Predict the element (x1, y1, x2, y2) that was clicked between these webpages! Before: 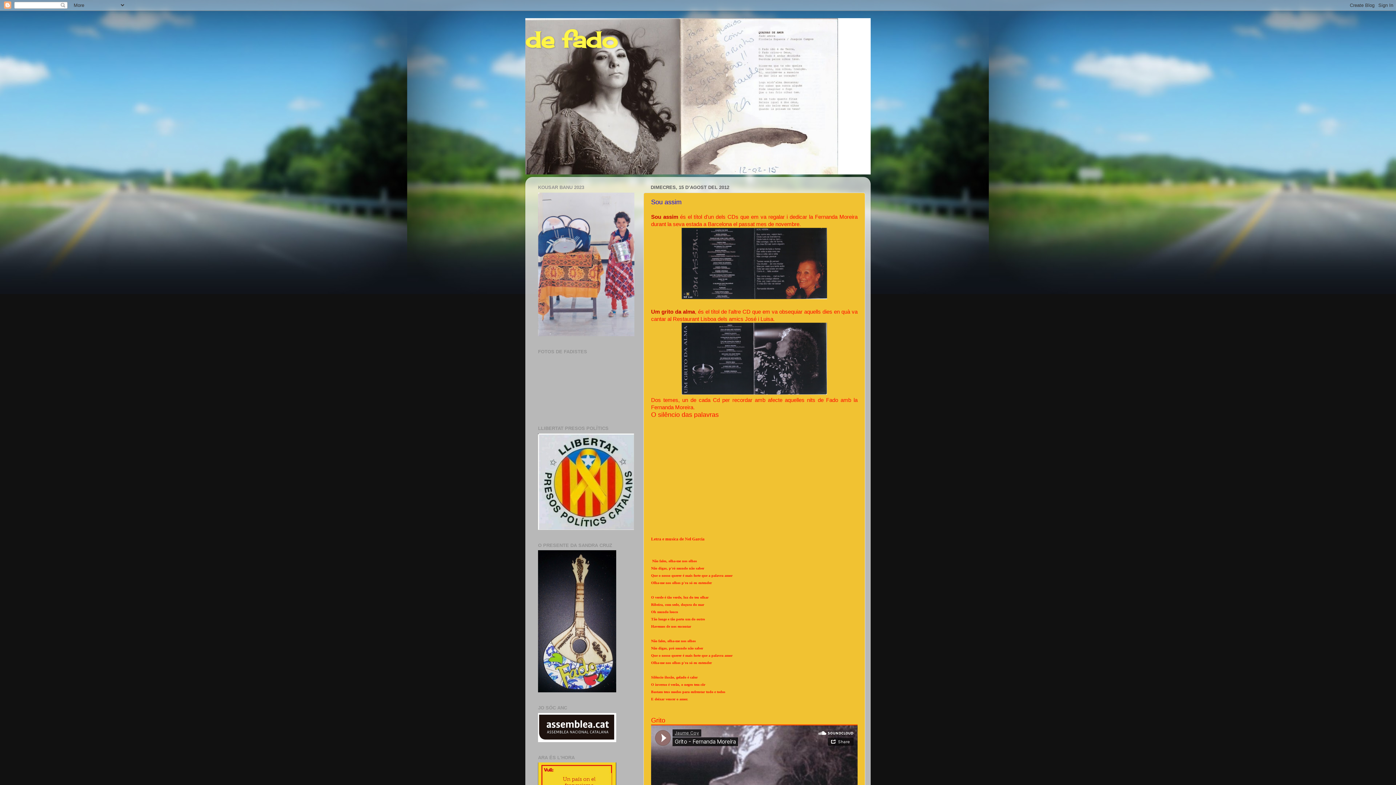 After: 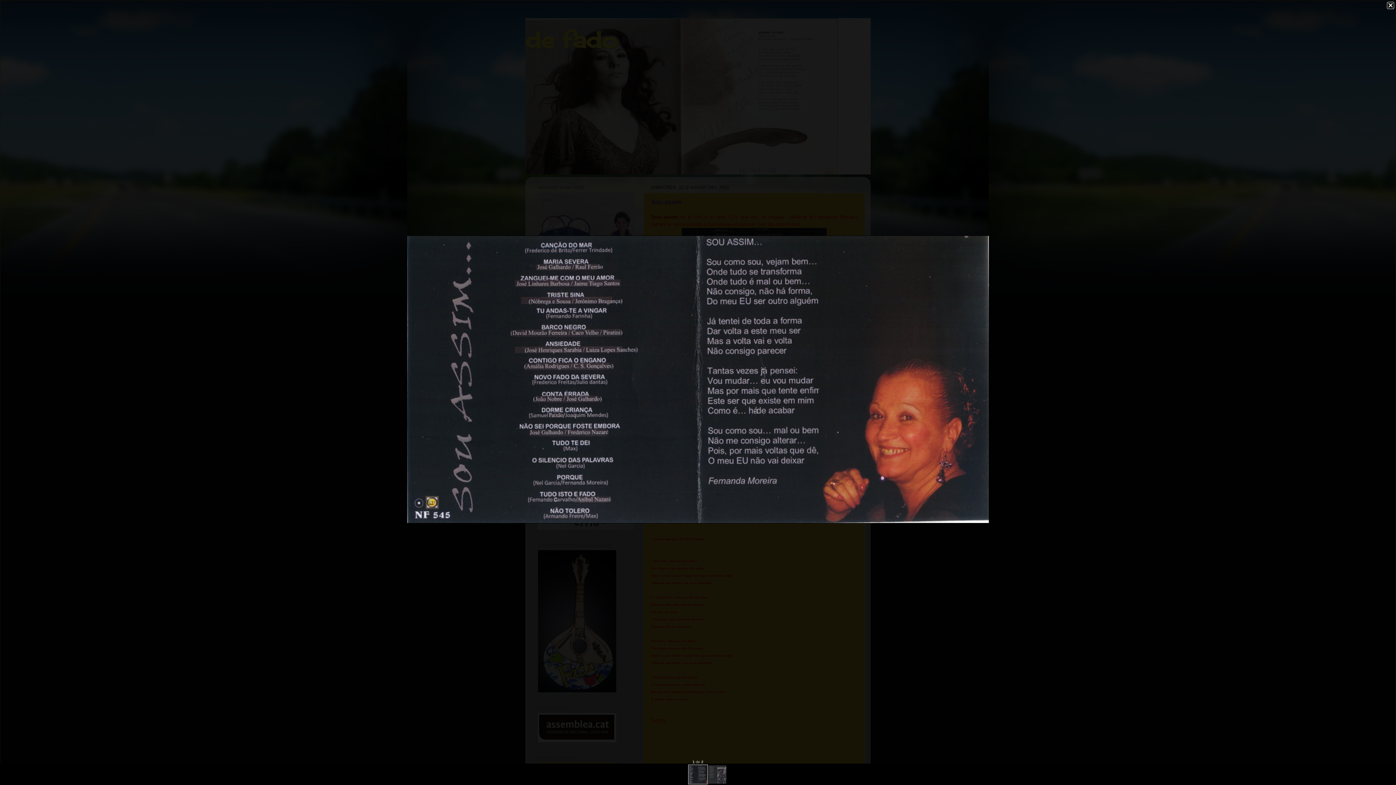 Action: bbox: (681, 294, 827, 300)